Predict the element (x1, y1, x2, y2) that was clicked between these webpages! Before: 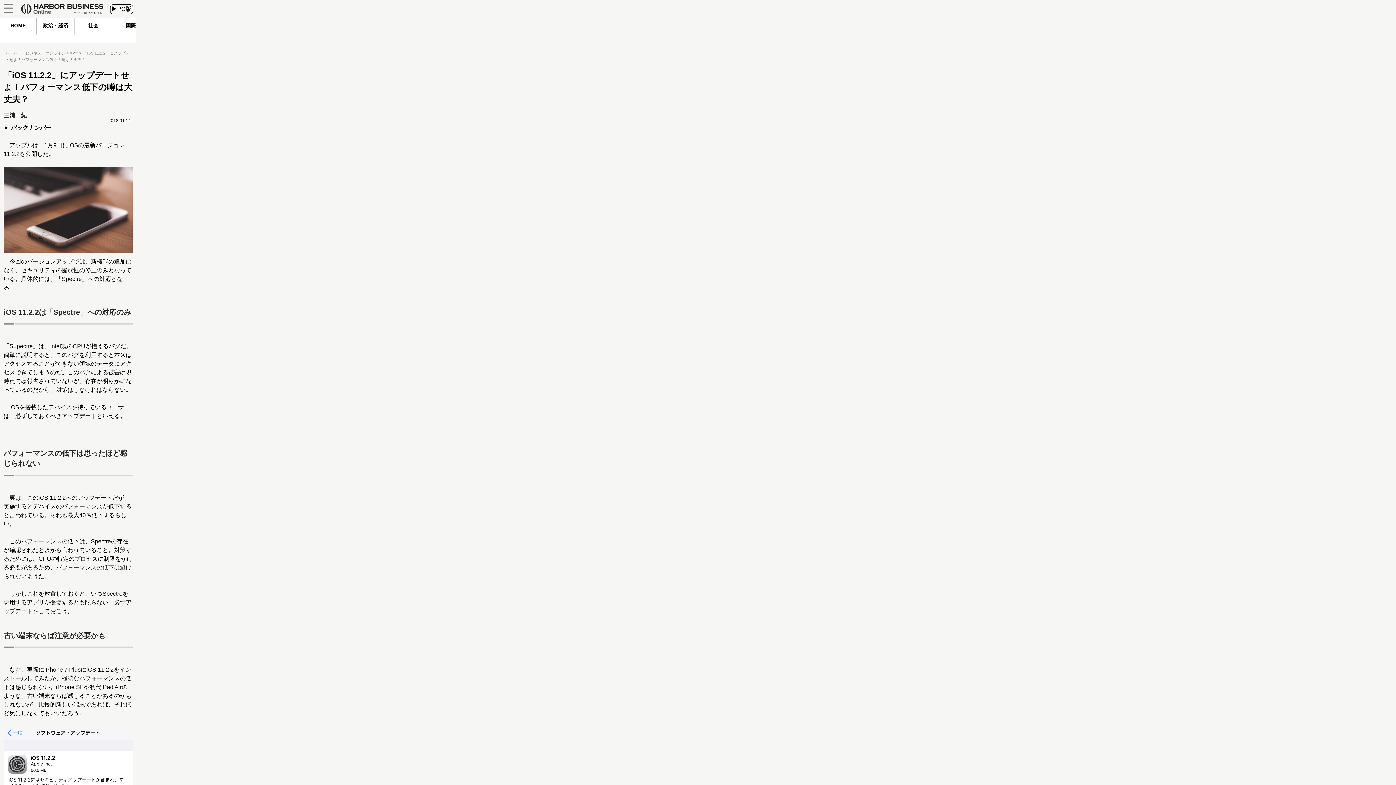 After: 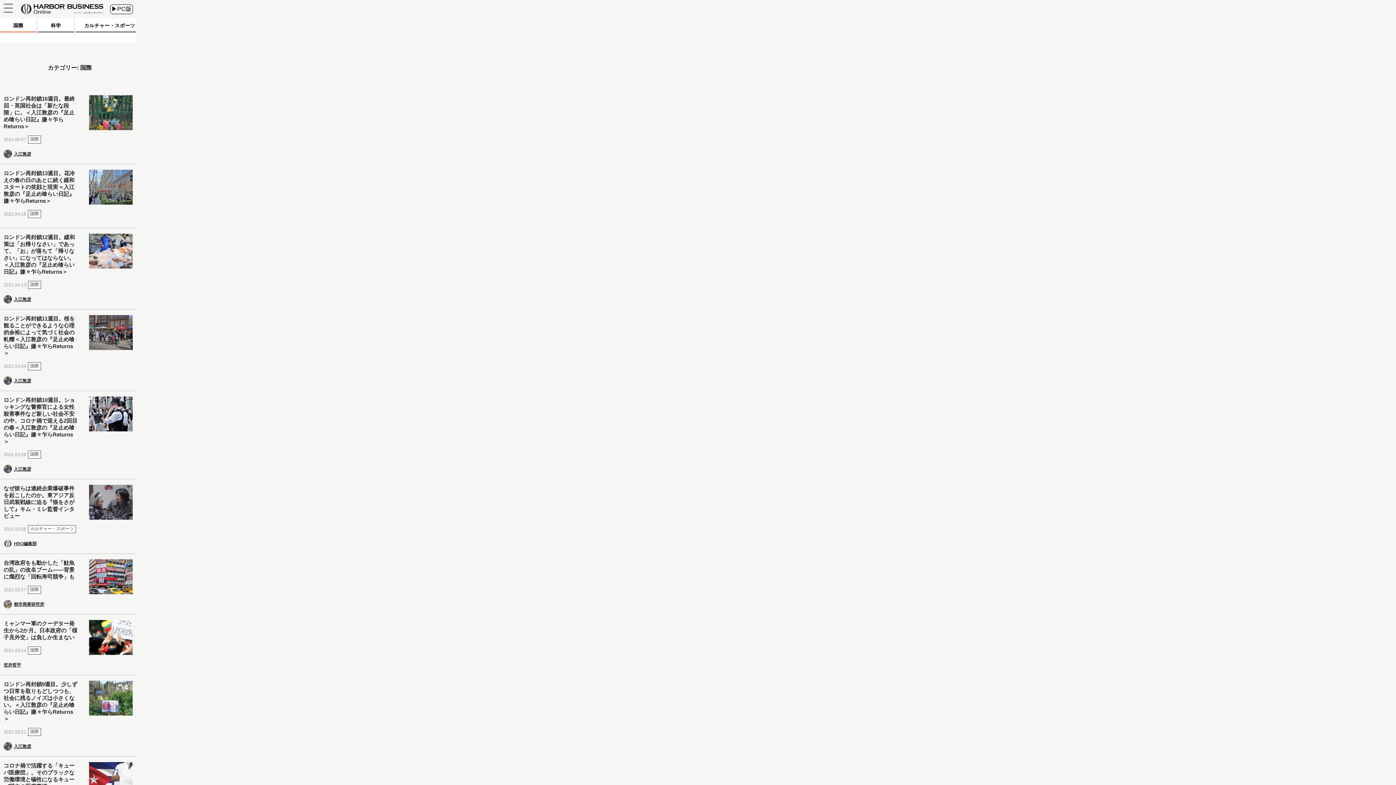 Action: label: 国際 bbox: (112, 18, 149, 34)